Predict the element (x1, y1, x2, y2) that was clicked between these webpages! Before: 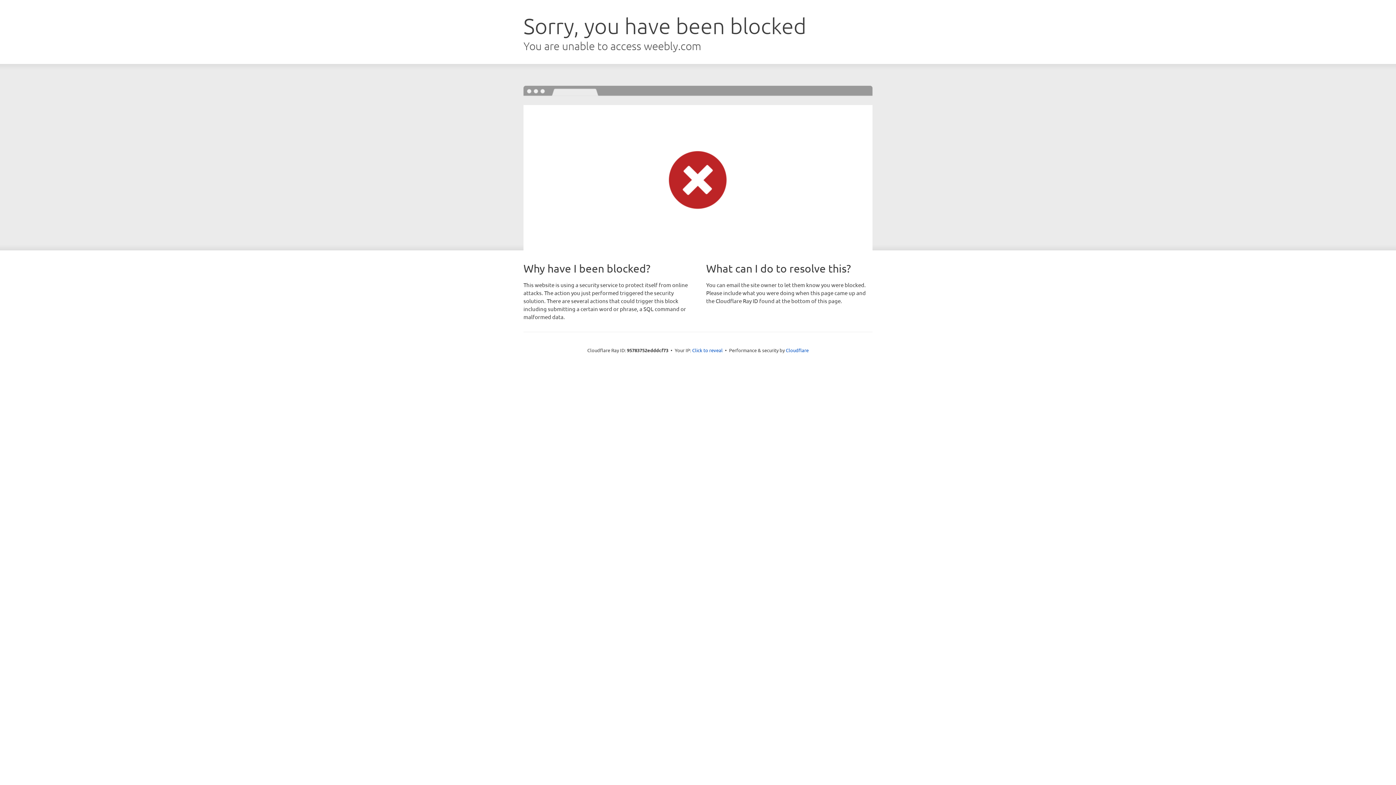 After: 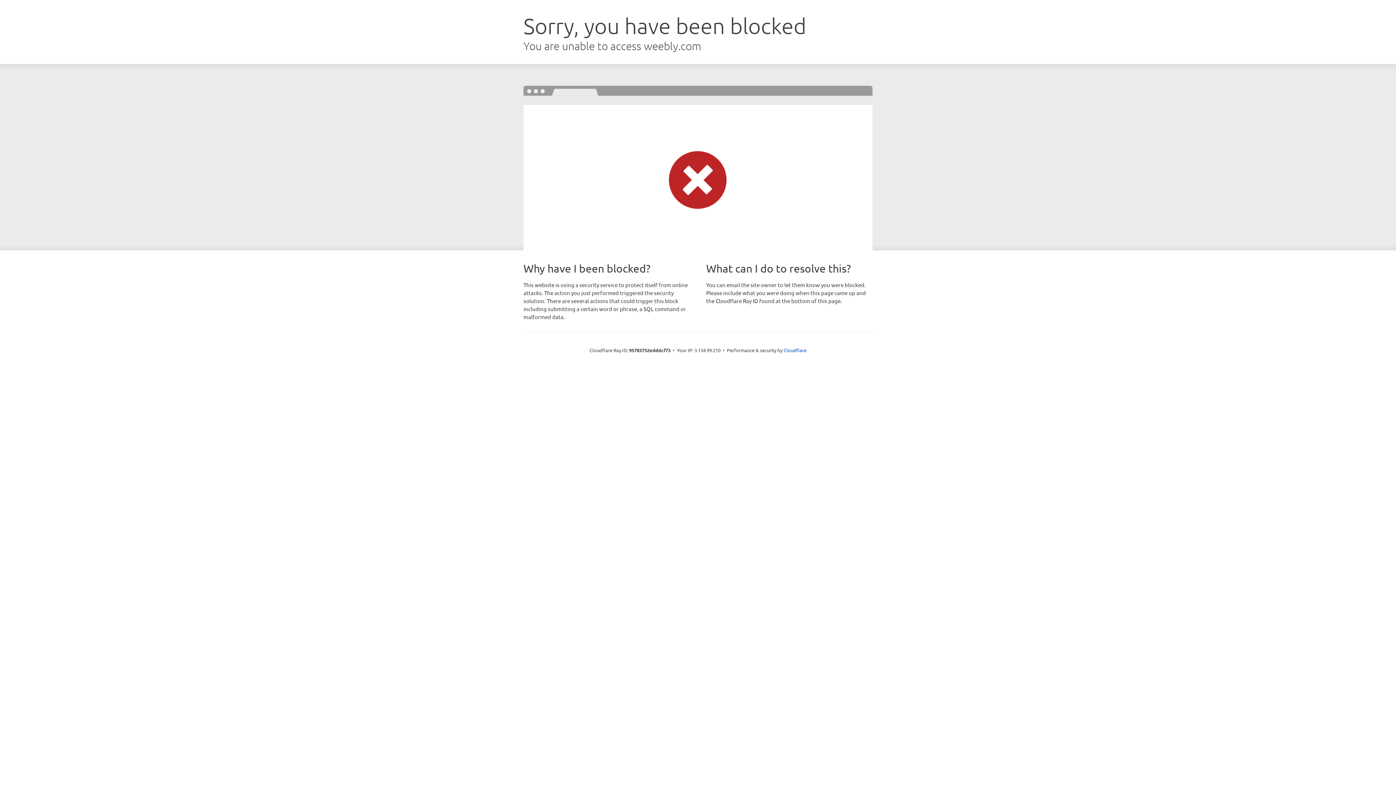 Action: label: Click to reveal bbox: (692, 346, 722, 353)